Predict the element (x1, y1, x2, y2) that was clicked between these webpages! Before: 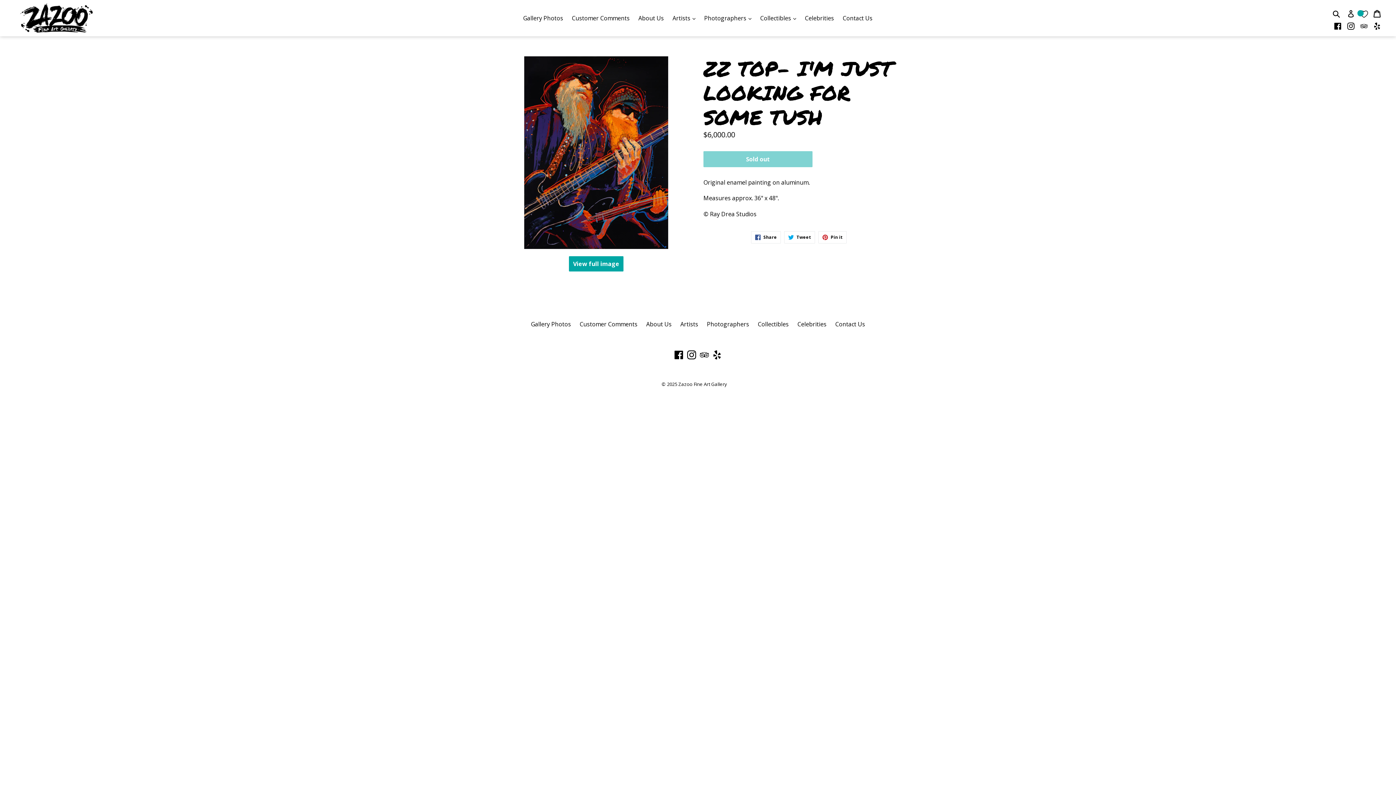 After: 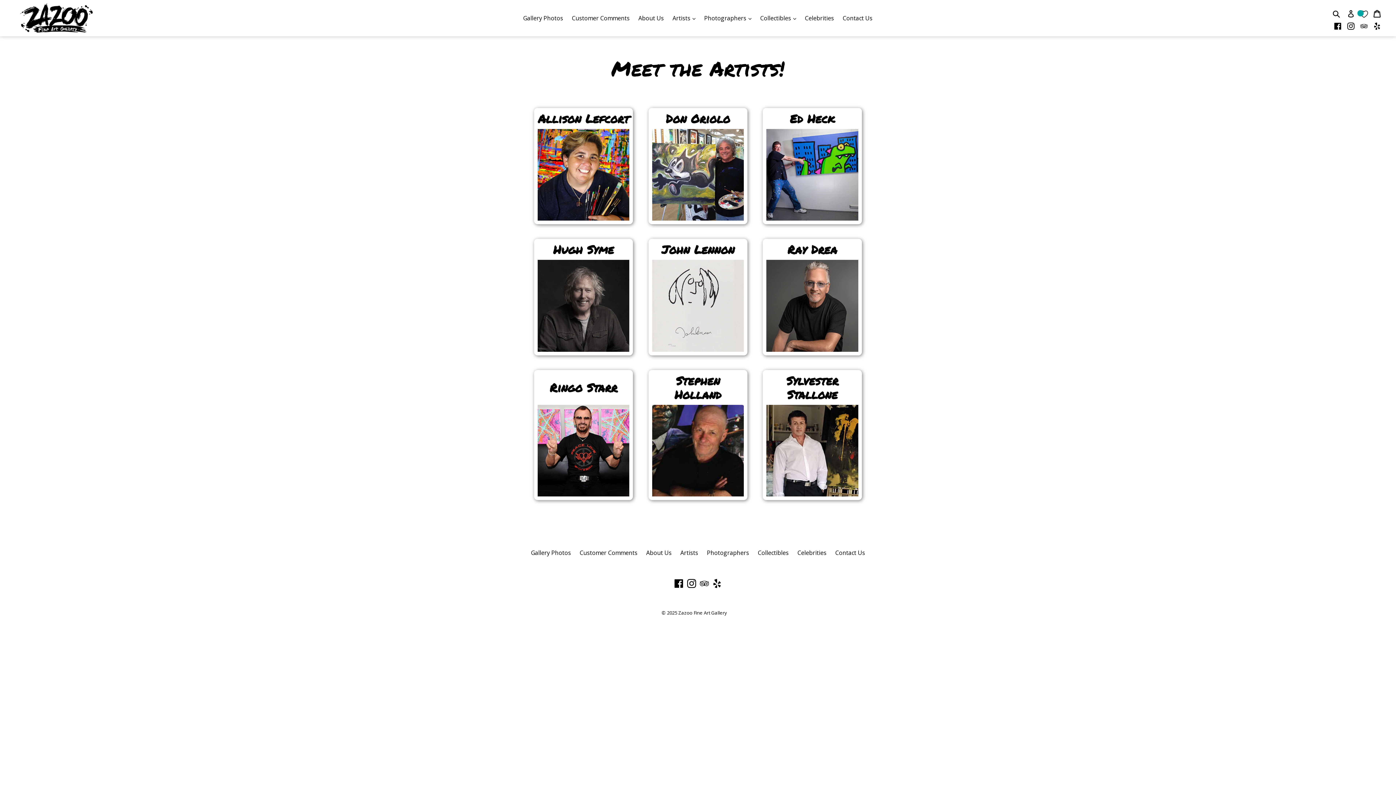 Action: label: Artists bbox: (680, 320, 698, 328)